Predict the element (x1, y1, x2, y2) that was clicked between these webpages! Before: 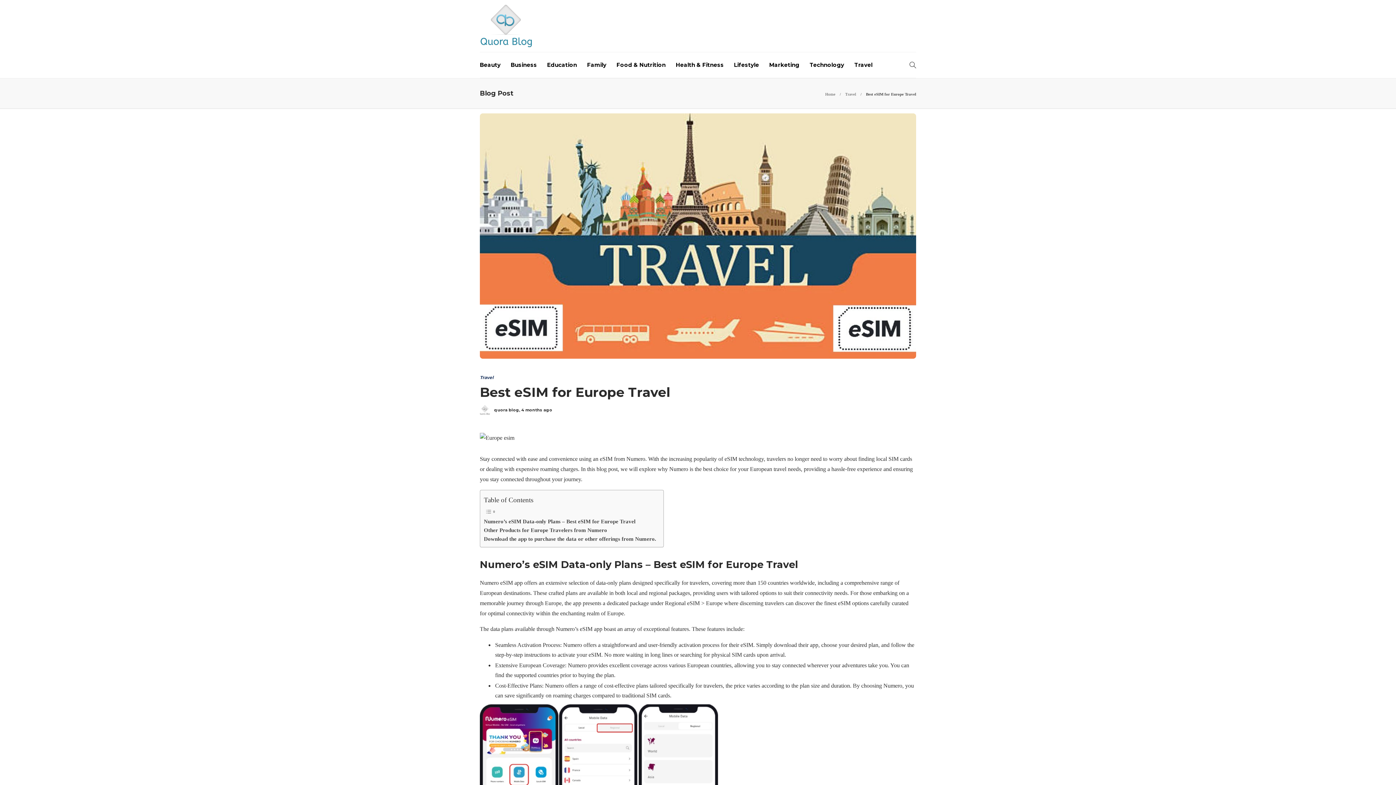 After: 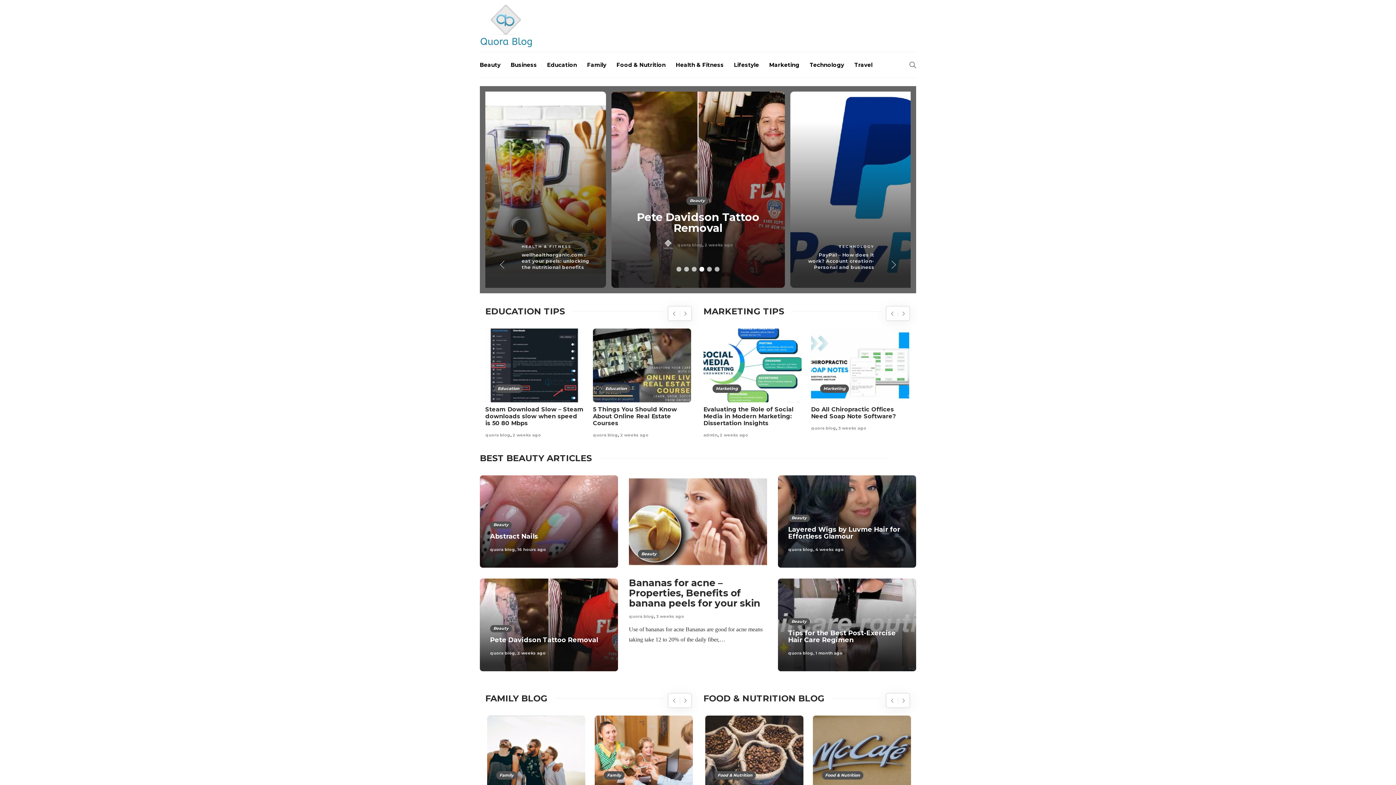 Action: bbox: (480, 4, 533, 48)